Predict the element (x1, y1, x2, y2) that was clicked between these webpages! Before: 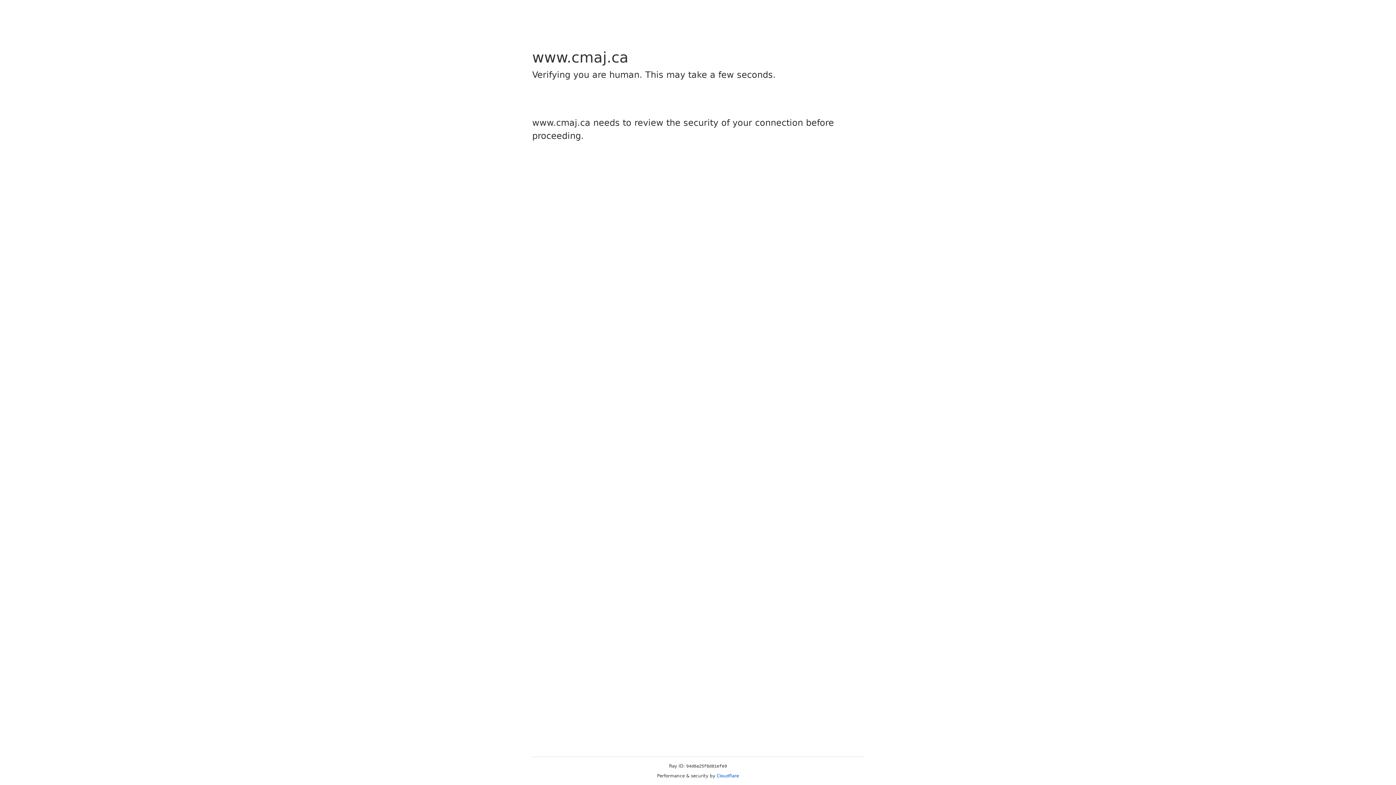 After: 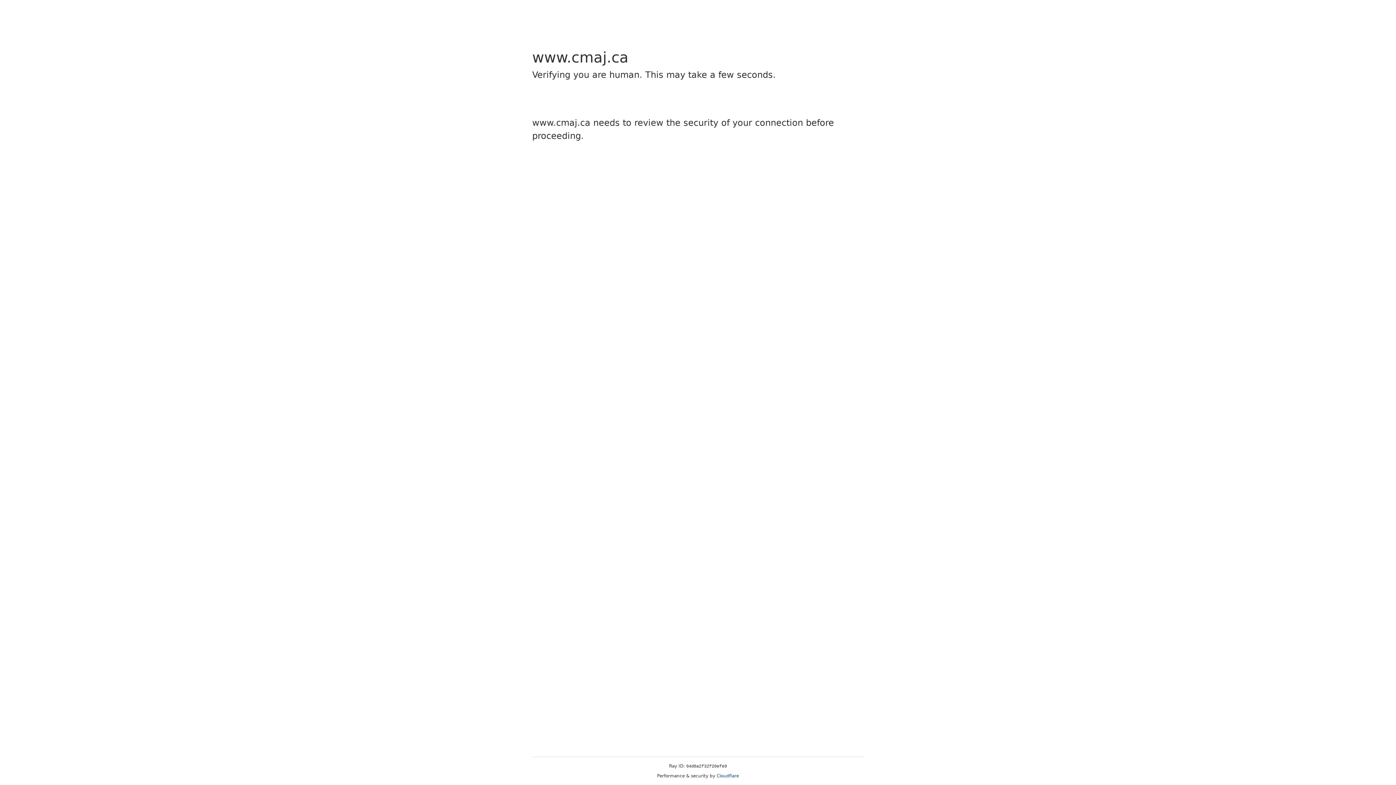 Action: bbox: (716, 773, 739, 778) label: Cloudflare